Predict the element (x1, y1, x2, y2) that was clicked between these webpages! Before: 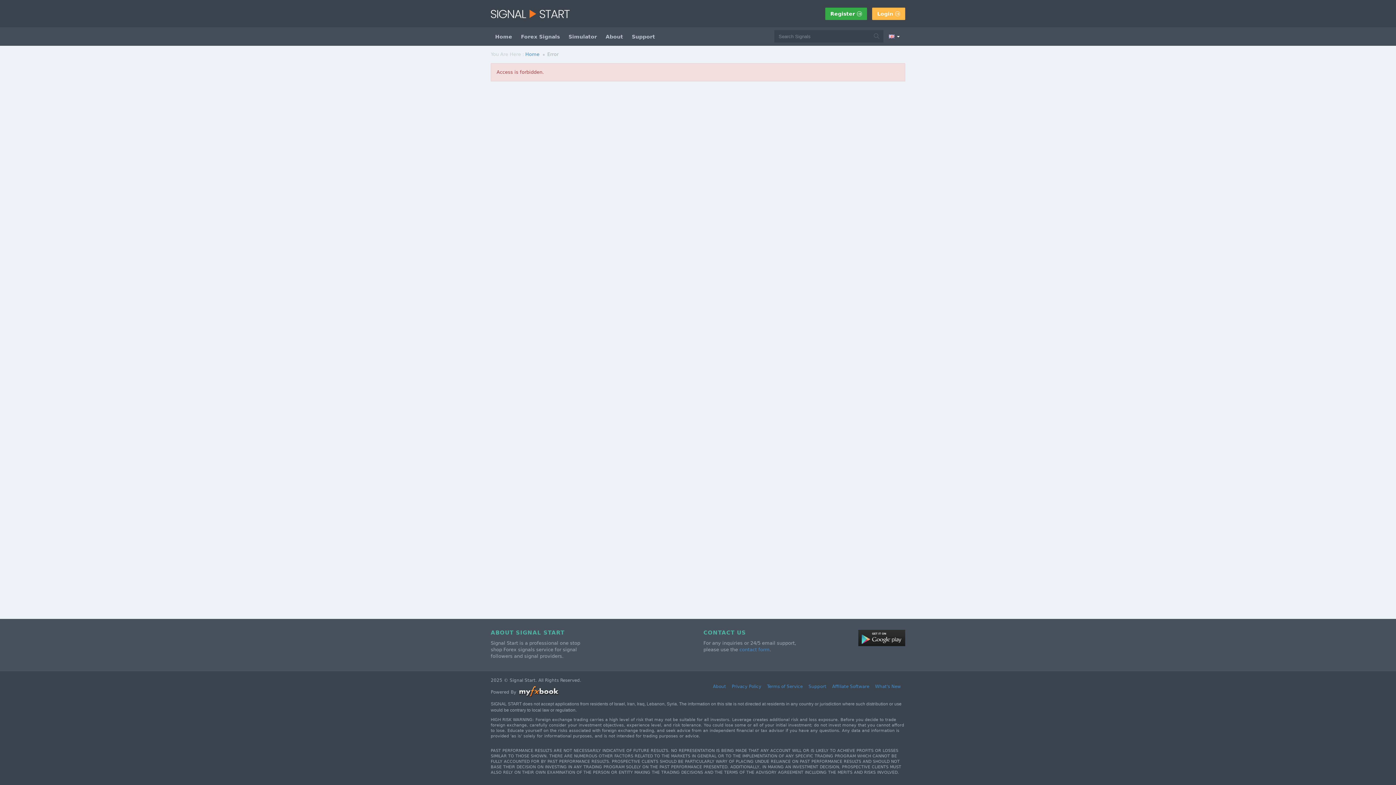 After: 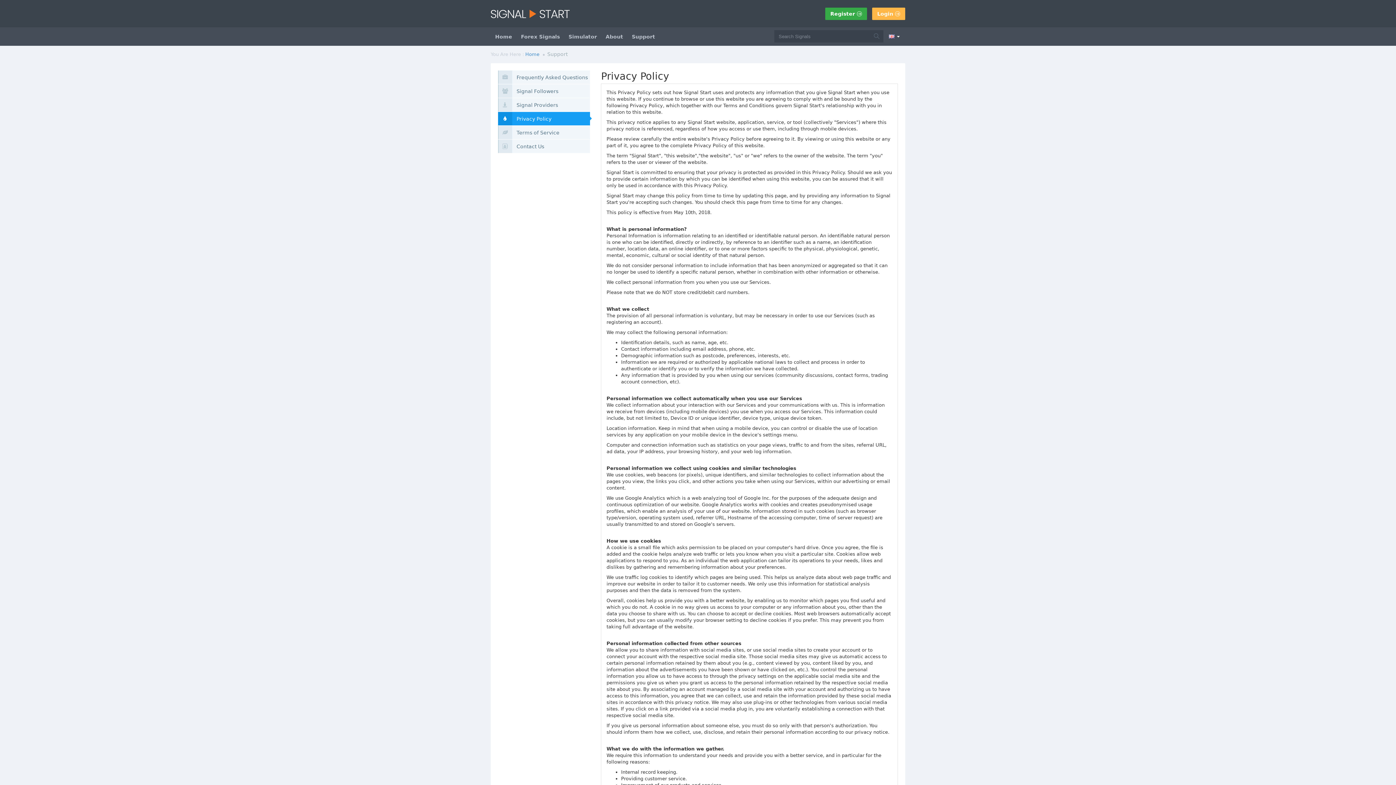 Action: bbox: (732, 684, 761, 690) label: Privacy Policy